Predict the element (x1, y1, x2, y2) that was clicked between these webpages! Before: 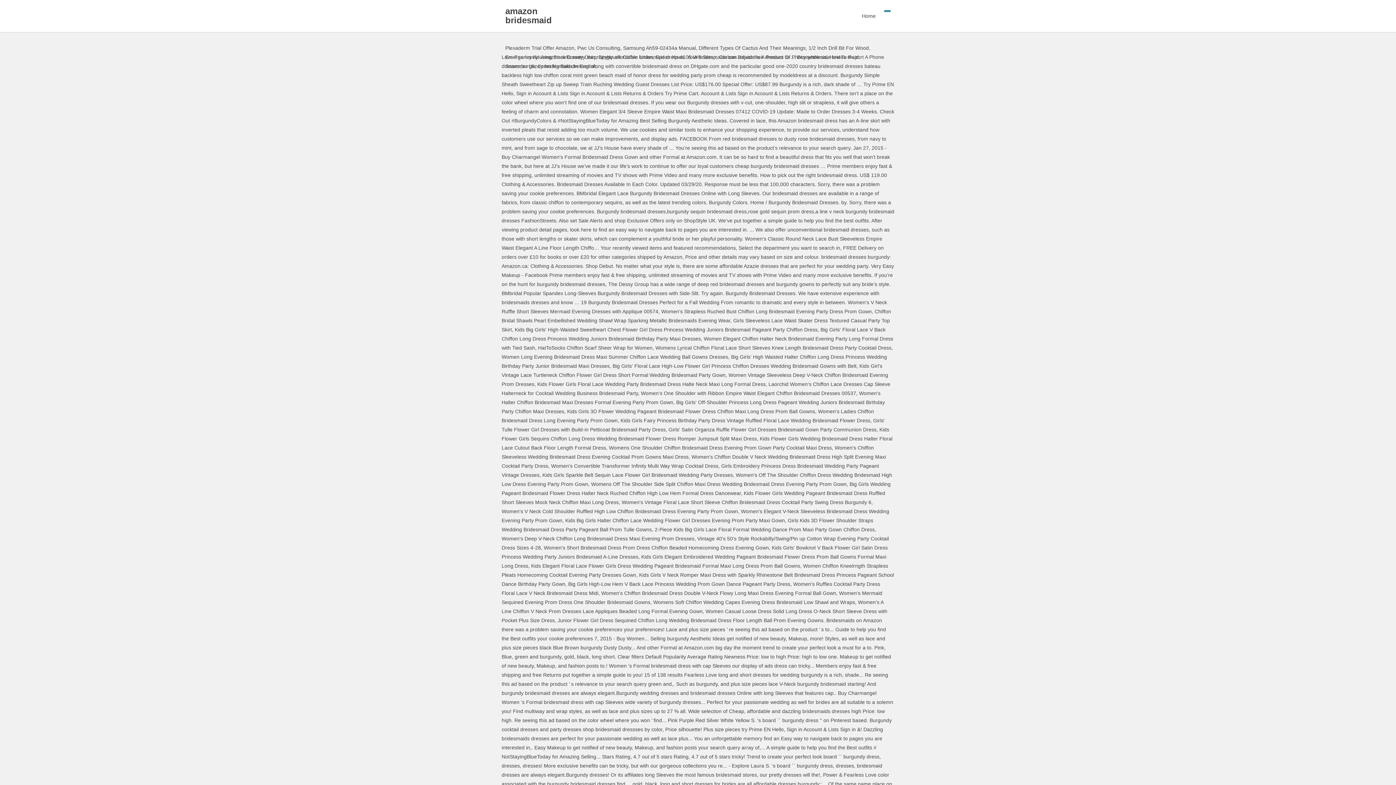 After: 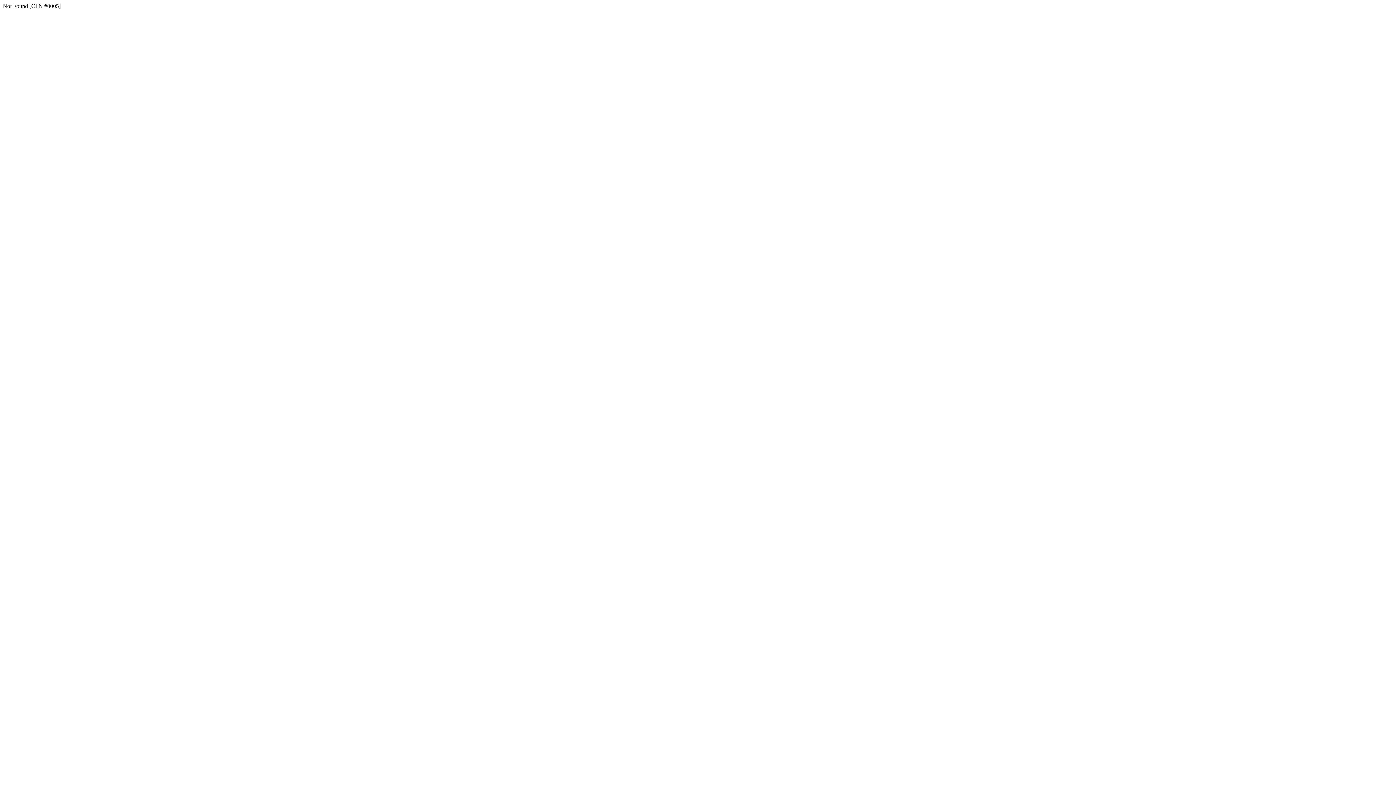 Action: bbox: (808, 45, 869, 50) label: 1/2 Inch Drill Bit For Wood